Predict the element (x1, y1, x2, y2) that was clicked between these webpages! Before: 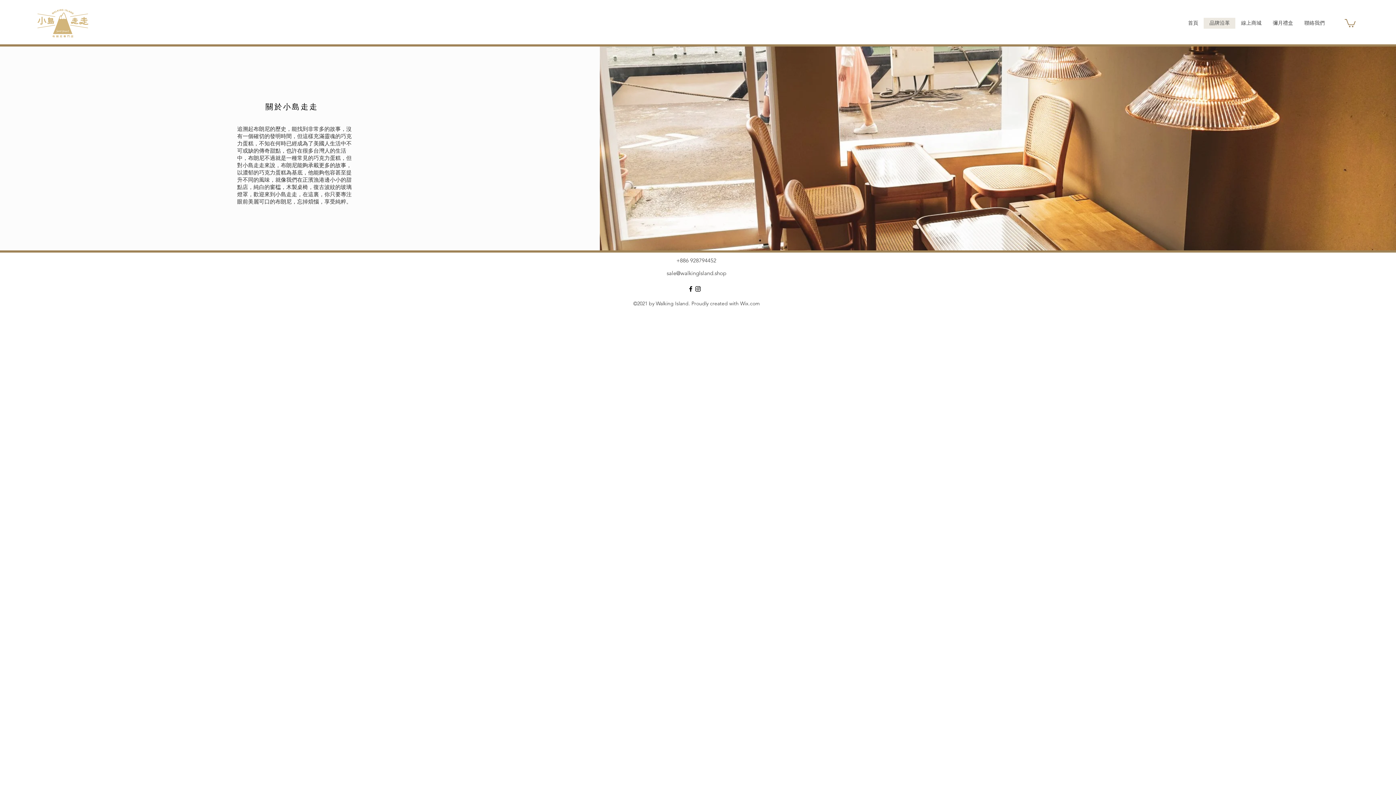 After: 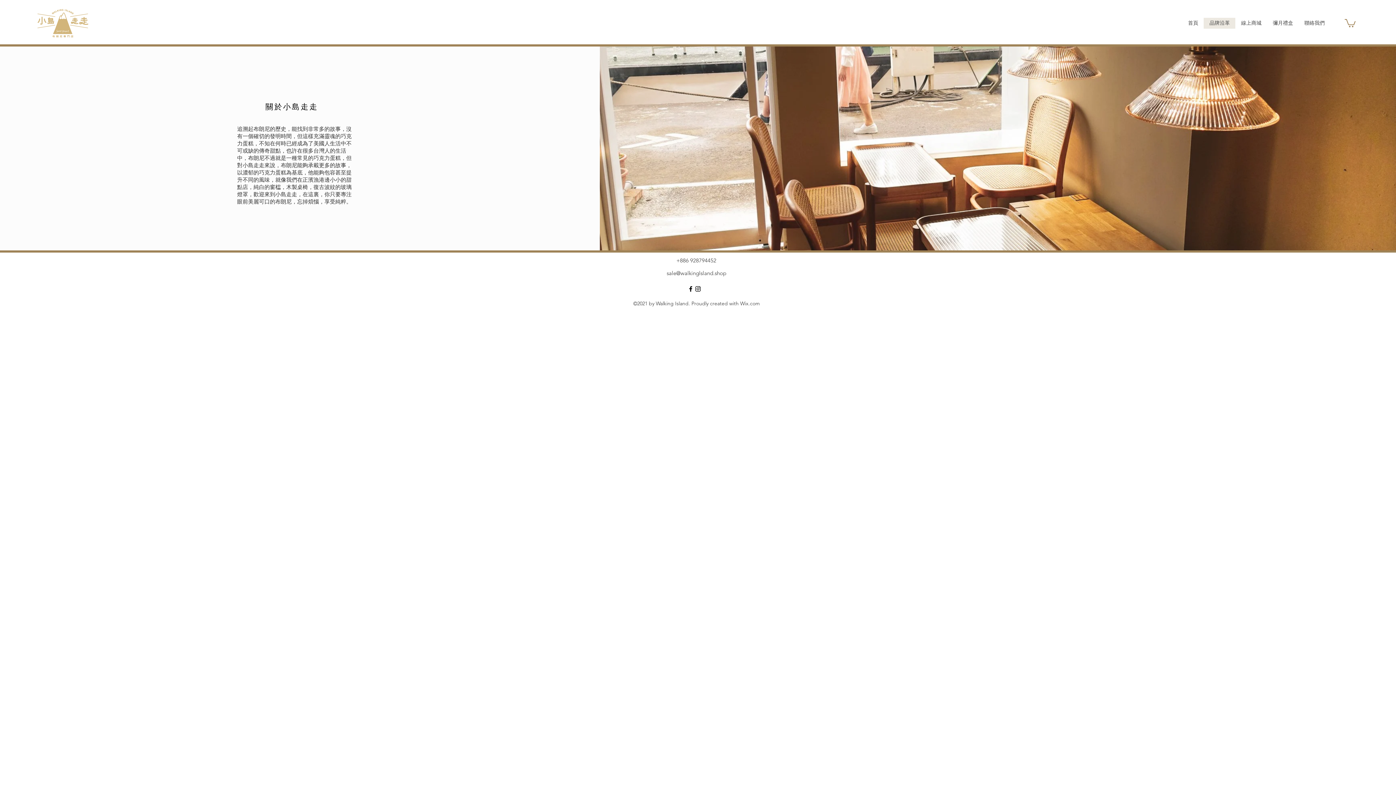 Action: bbox: (694, 285, 701, 292) label: 小島走走IG